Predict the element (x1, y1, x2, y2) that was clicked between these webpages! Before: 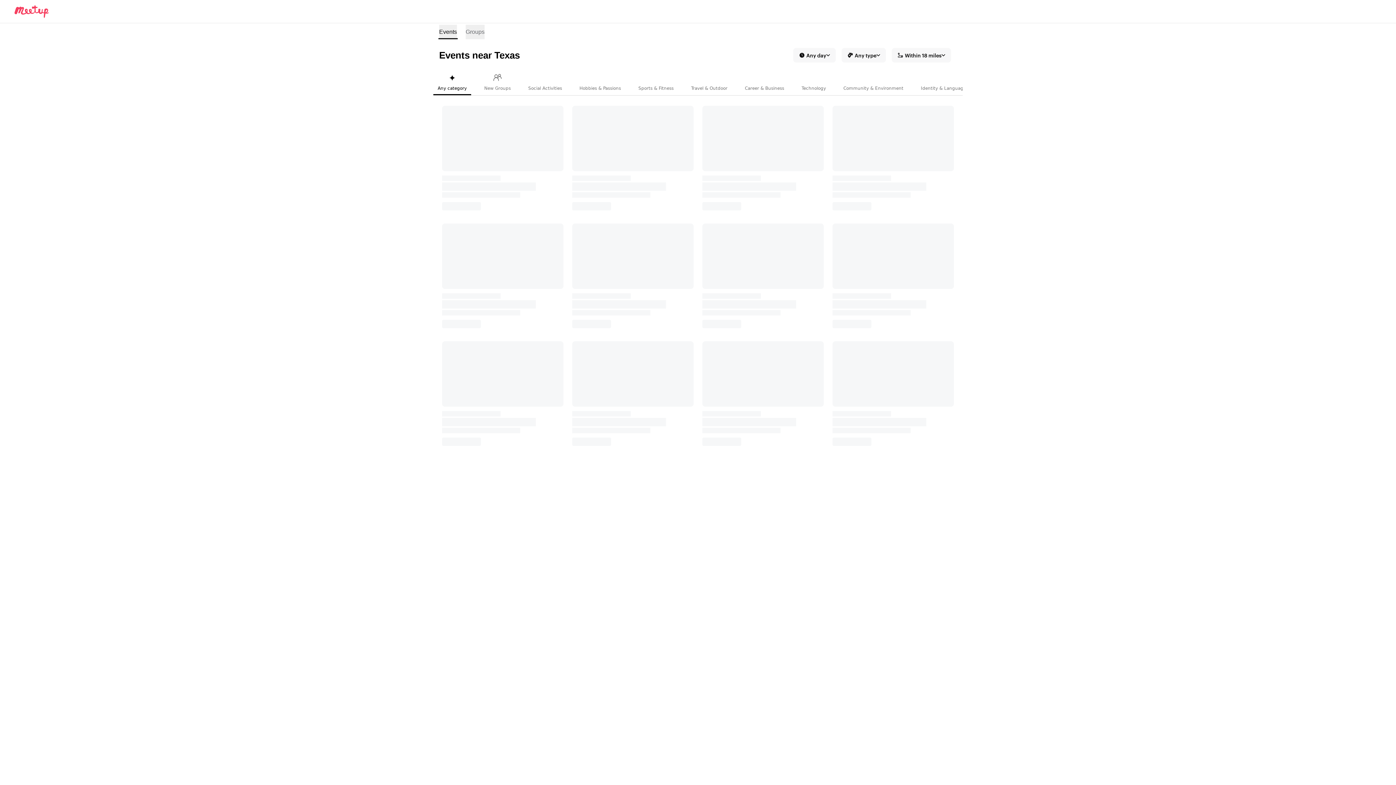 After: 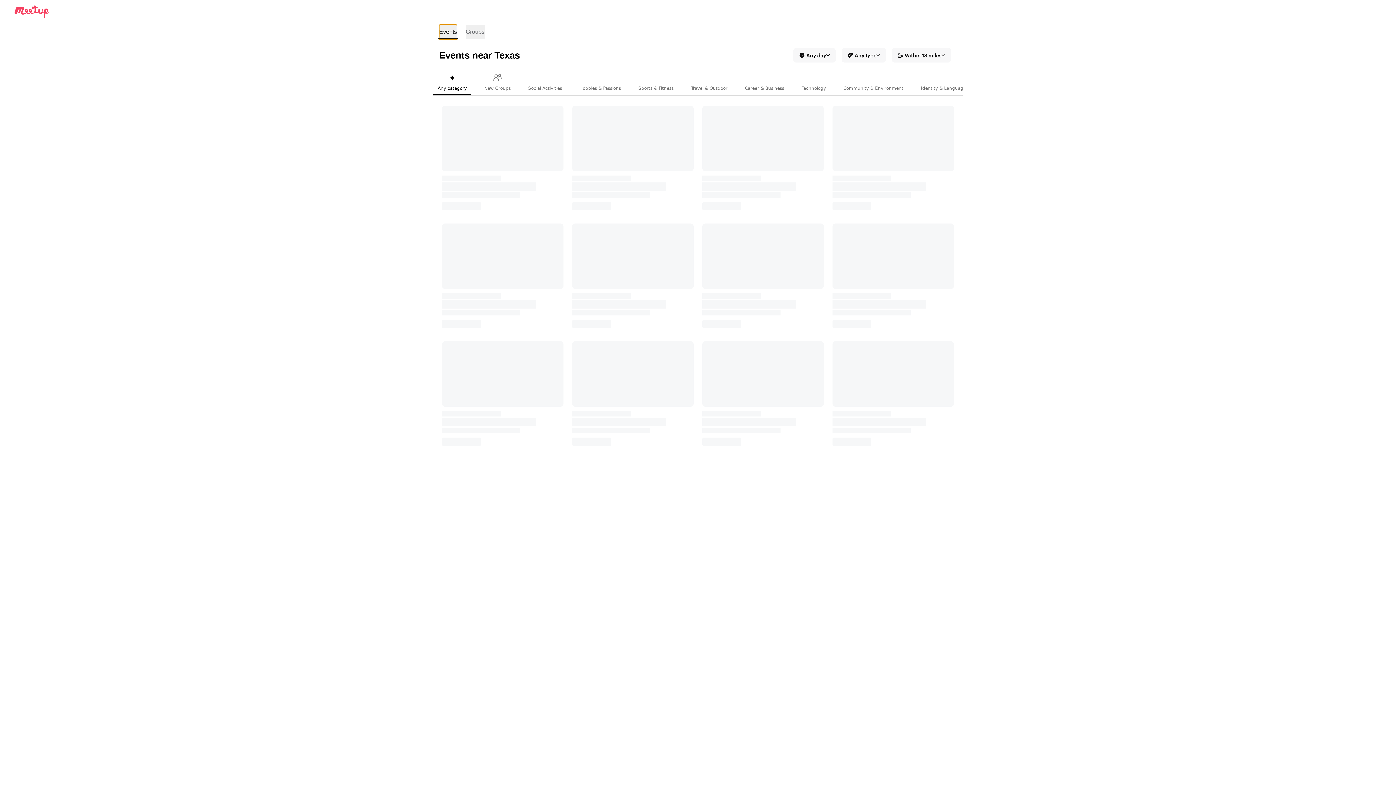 Action: bbox: (439, 24, 457, 39) label: Search for events